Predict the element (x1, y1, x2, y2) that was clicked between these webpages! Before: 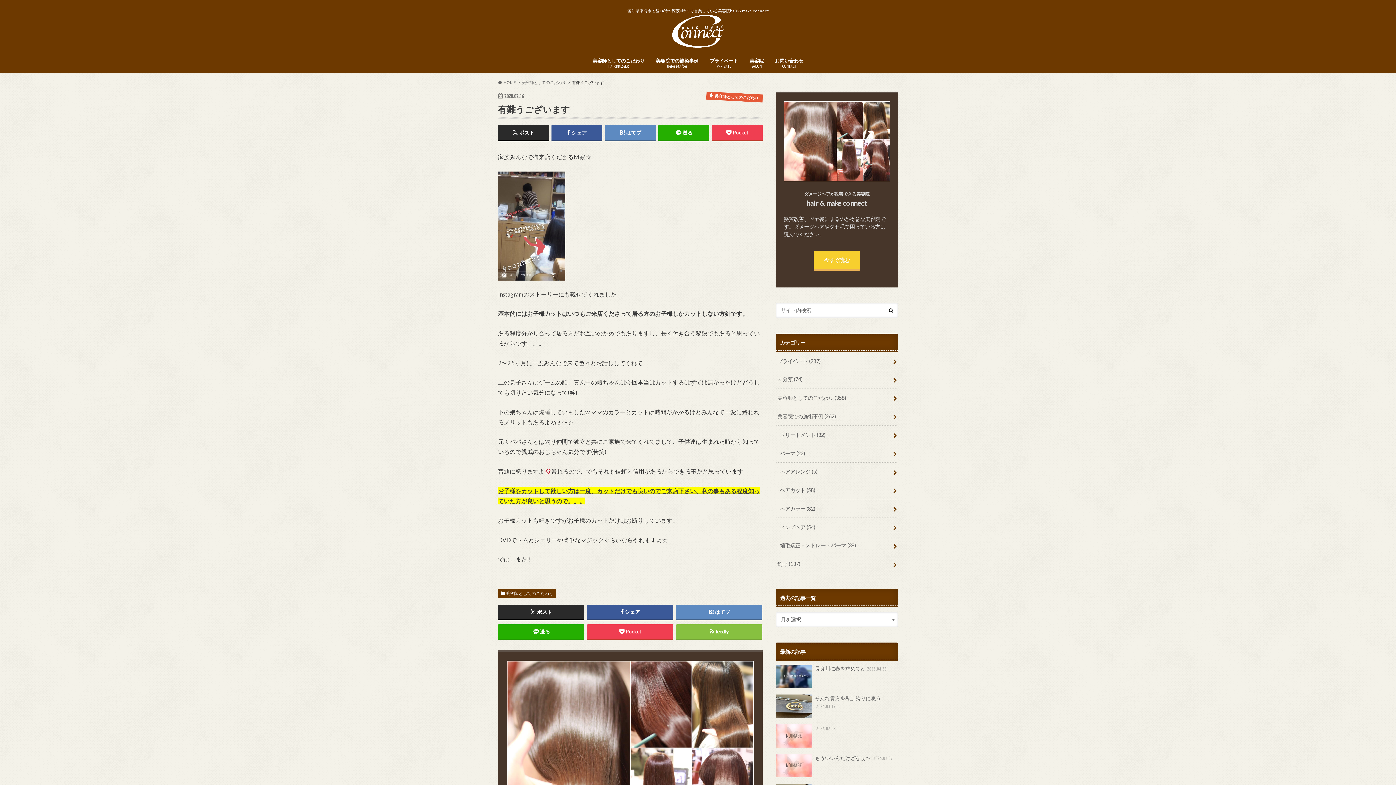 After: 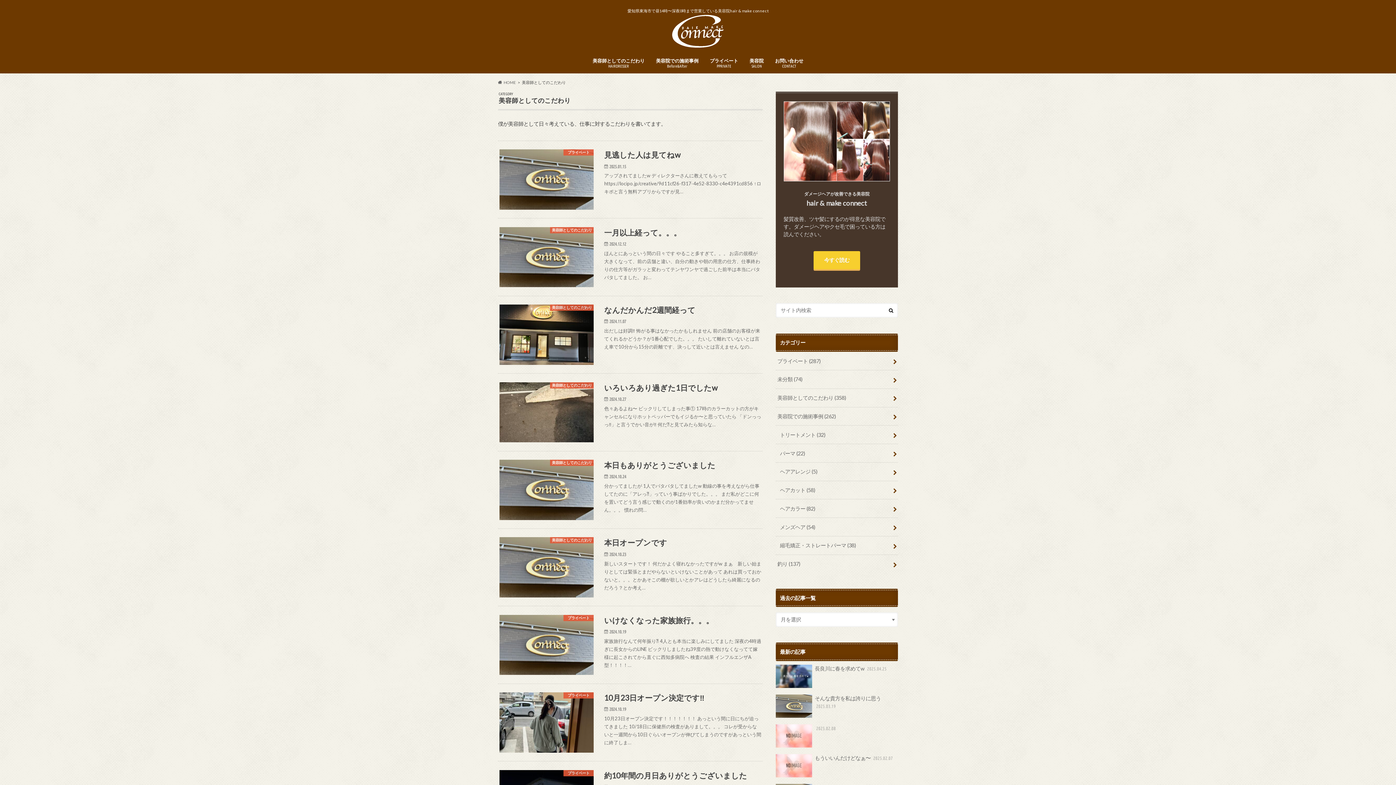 Action: label: 美容師としてのこだわり
HAIRDRESSER bbox: (587, 56, 650, 71)